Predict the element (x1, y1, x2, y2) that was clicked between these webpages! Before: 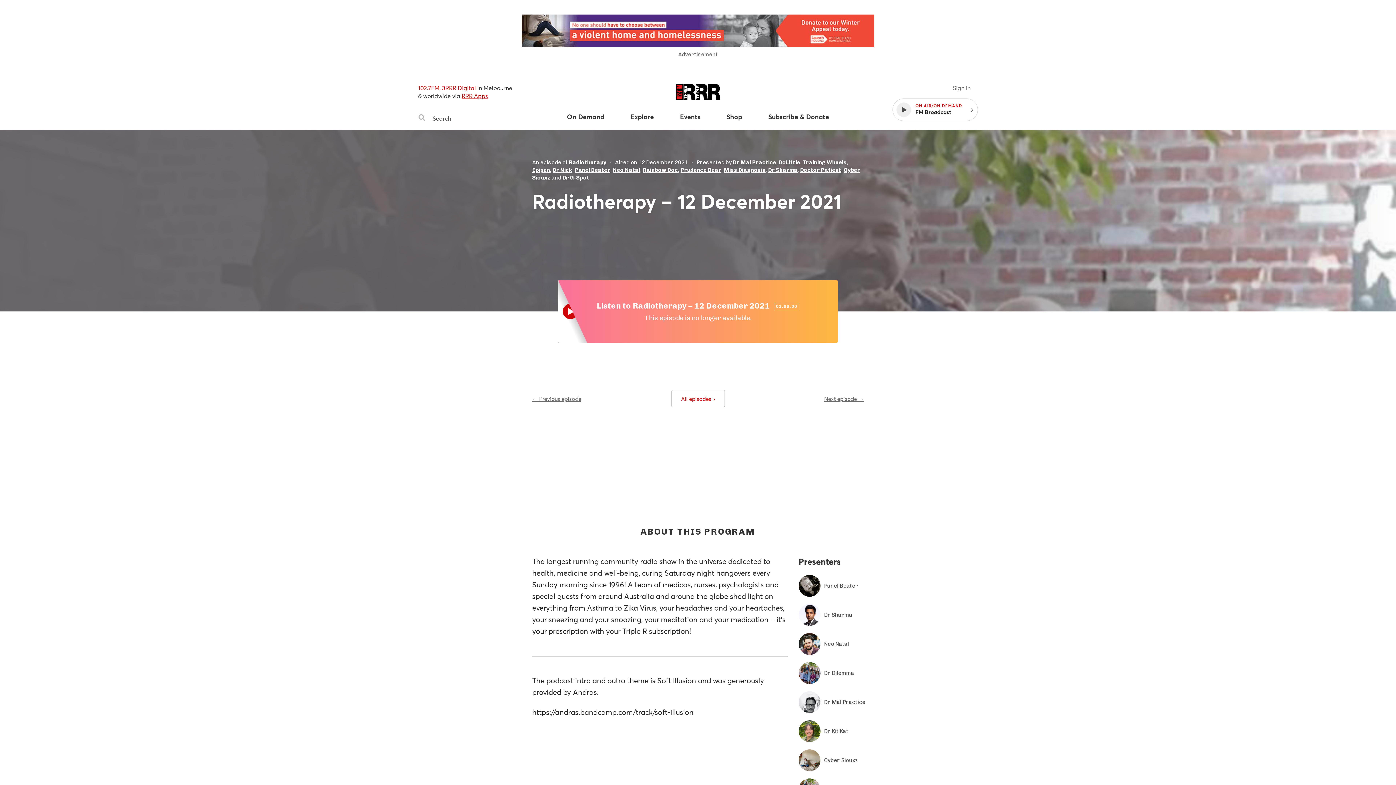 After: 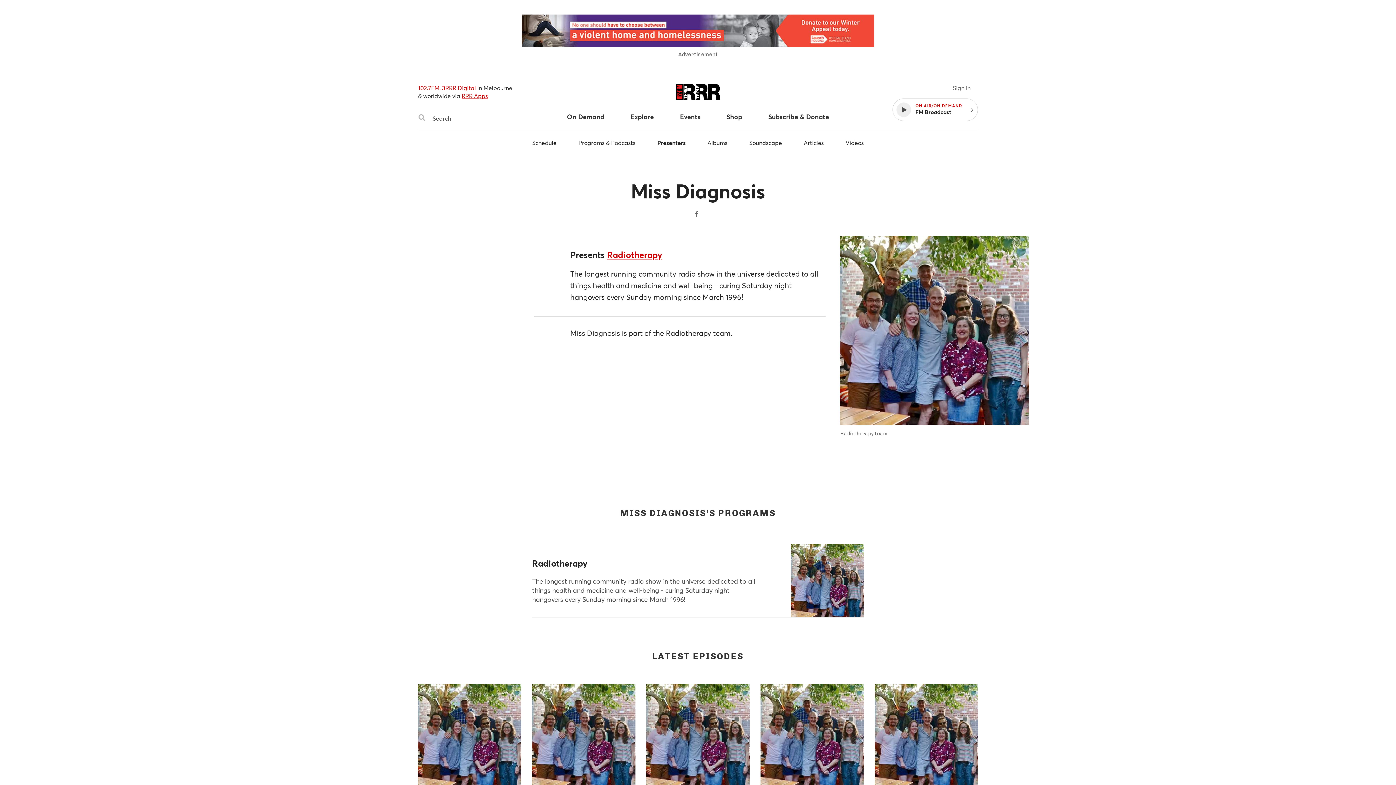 Action: label: Miss Diagnosis bbox: (724, 166, 765, 173)